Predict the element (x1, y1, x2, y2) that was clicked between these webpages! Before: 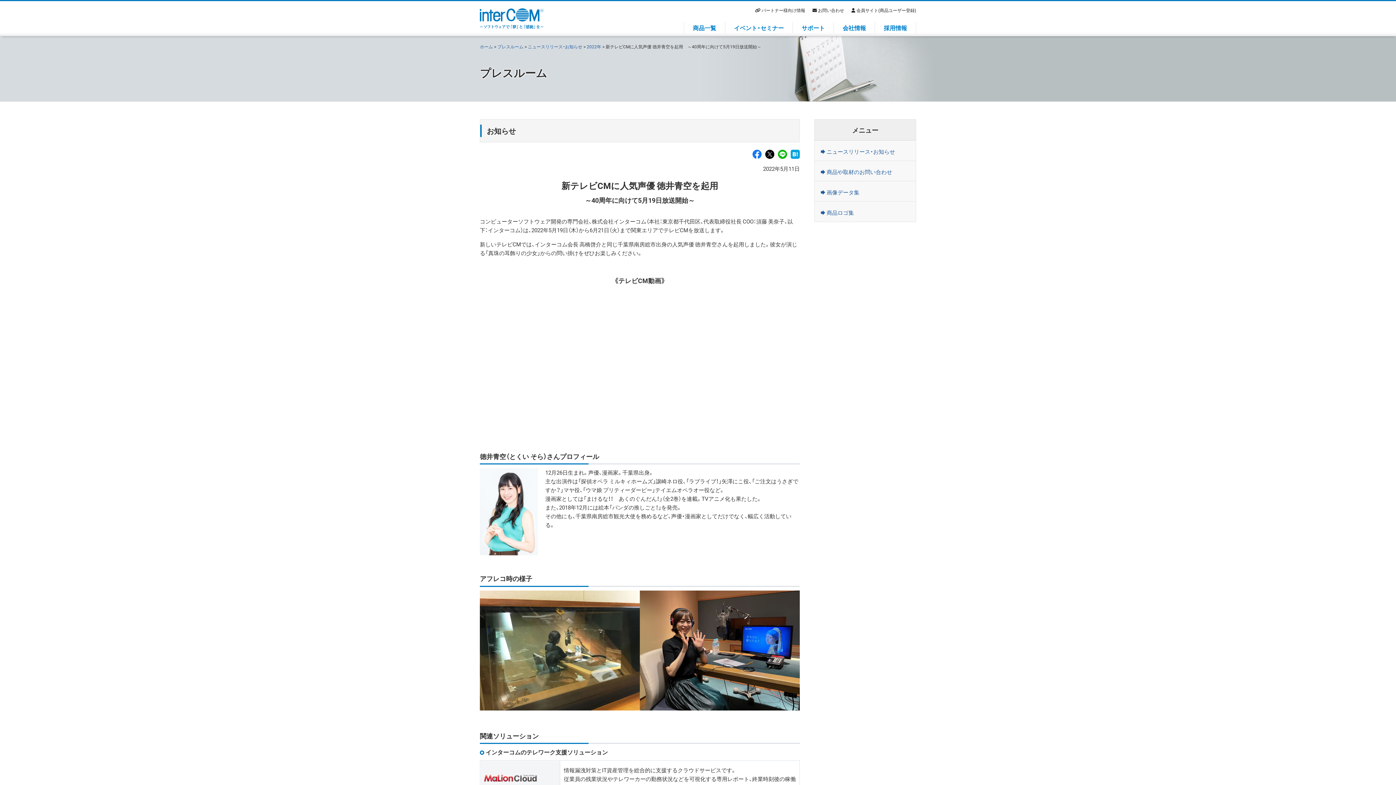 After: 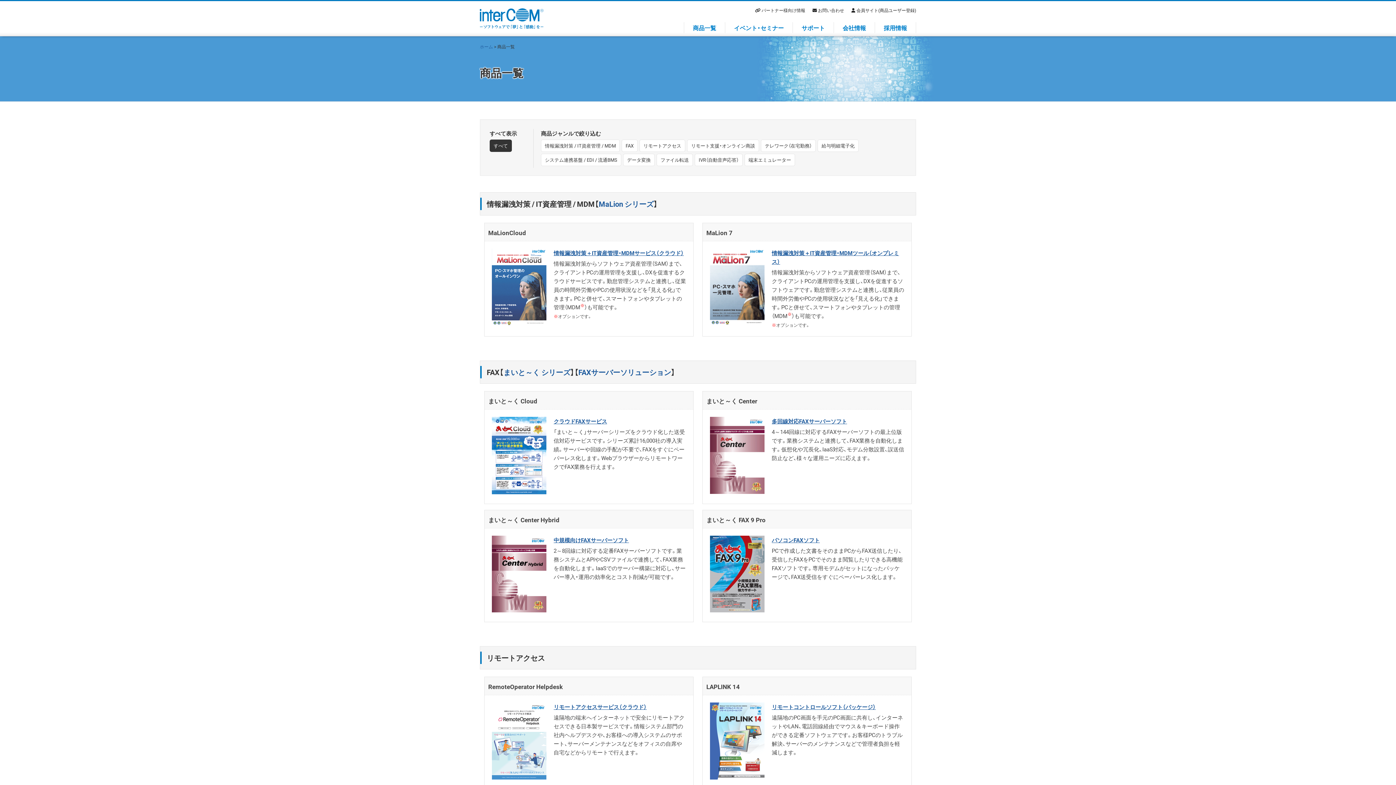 Action: label: 商品一覧 bbox: (684, 22, 725, 33)